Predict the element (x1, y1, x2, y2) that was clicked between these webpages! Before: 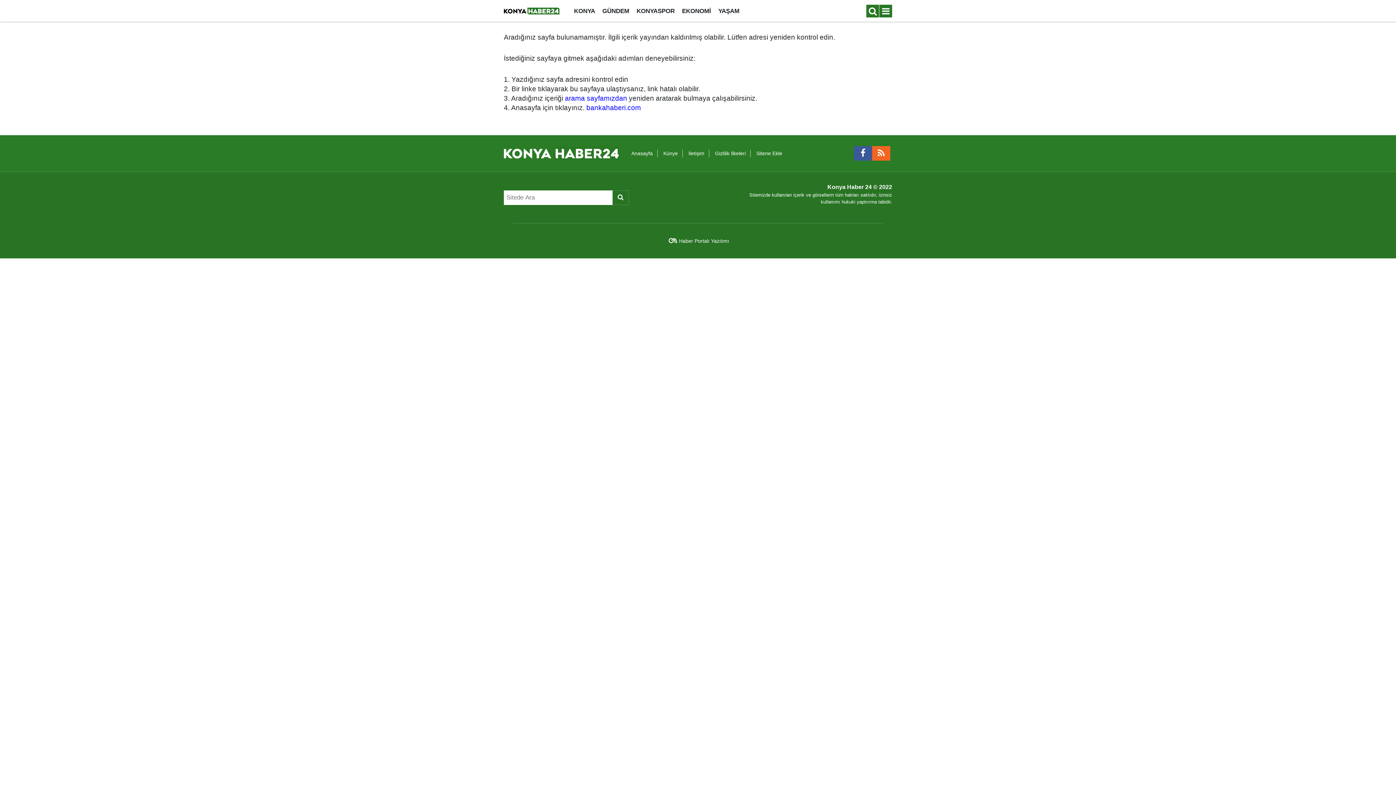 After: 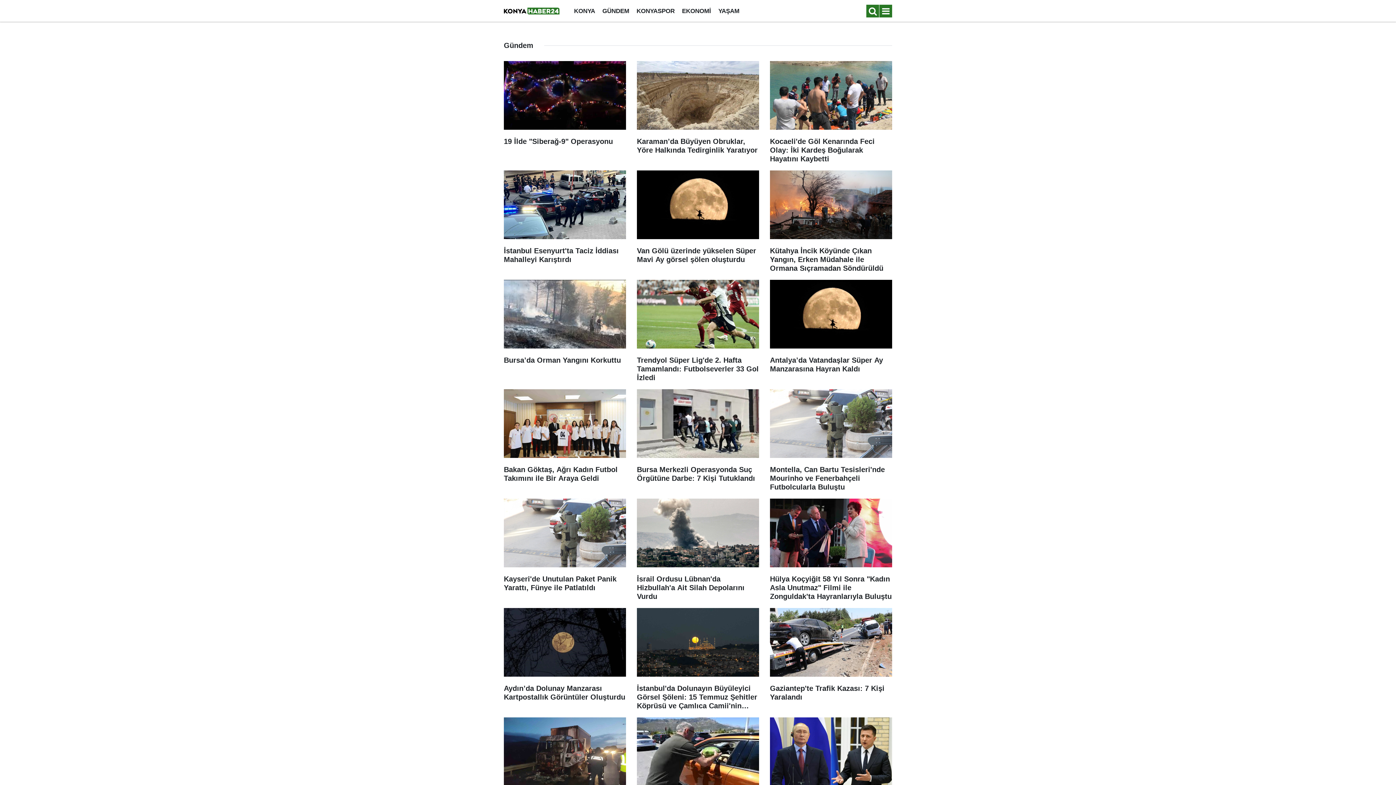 Action: label: GÜNDEM bbox: (598, 7, 633, 14)